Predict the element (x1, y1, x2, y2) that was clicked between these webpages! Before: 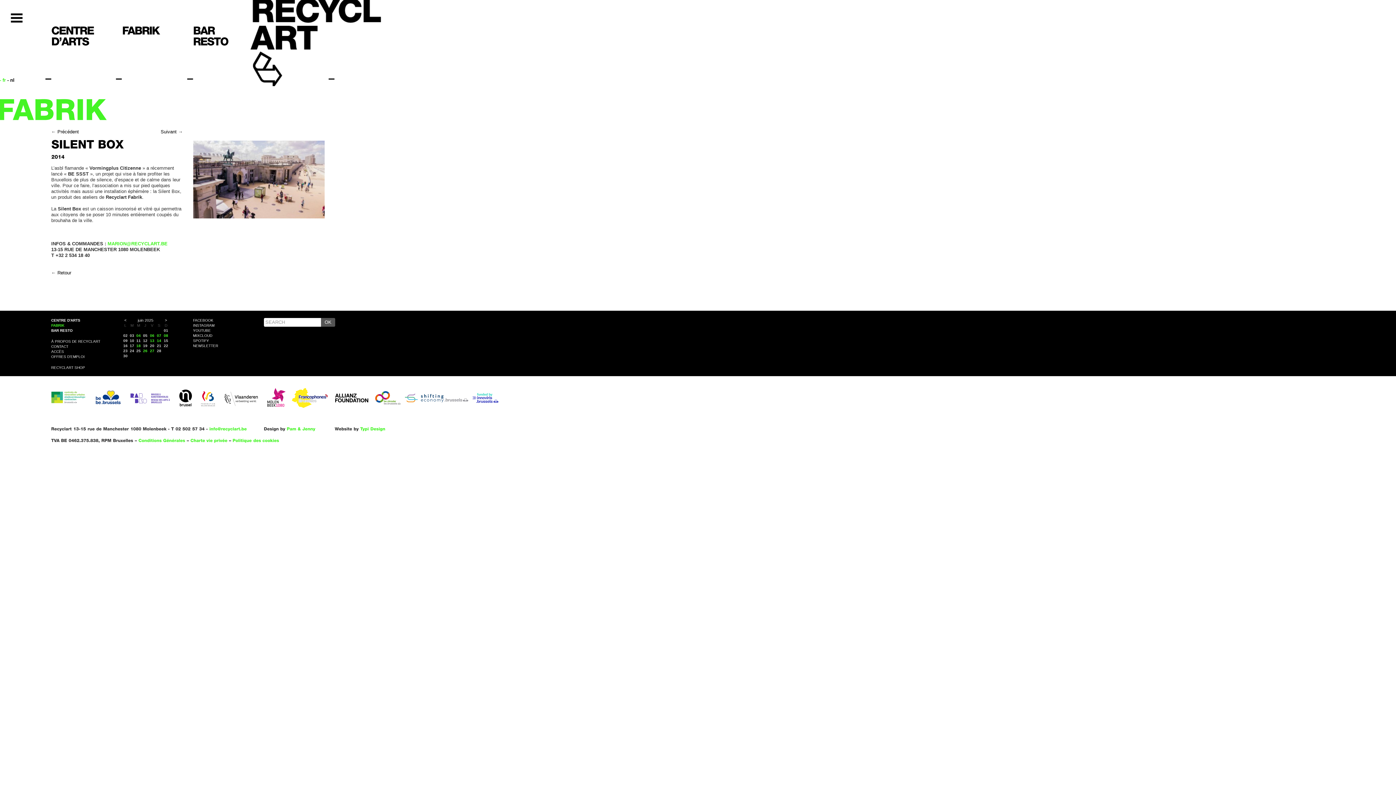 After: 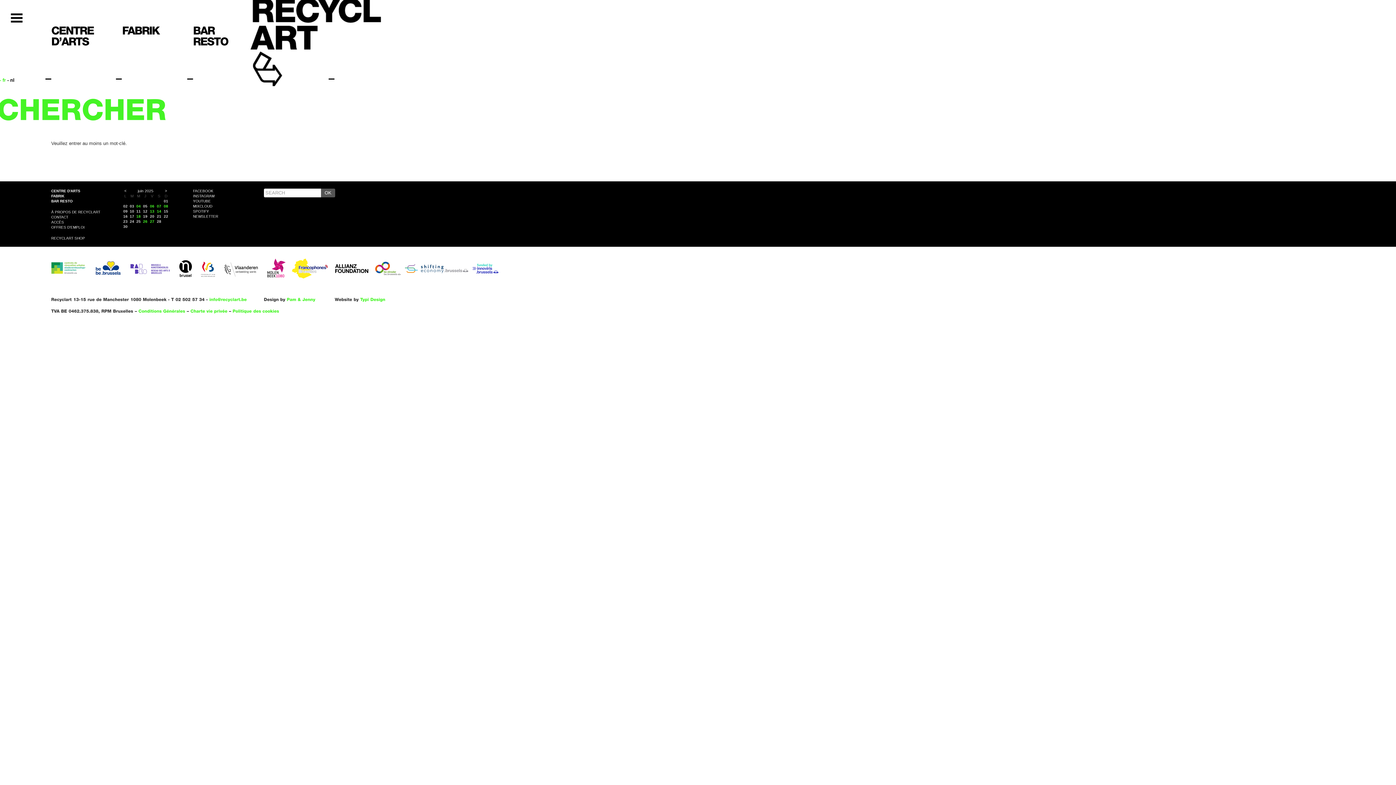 Action: label: OK bbox: (321, 318, 335, 326)